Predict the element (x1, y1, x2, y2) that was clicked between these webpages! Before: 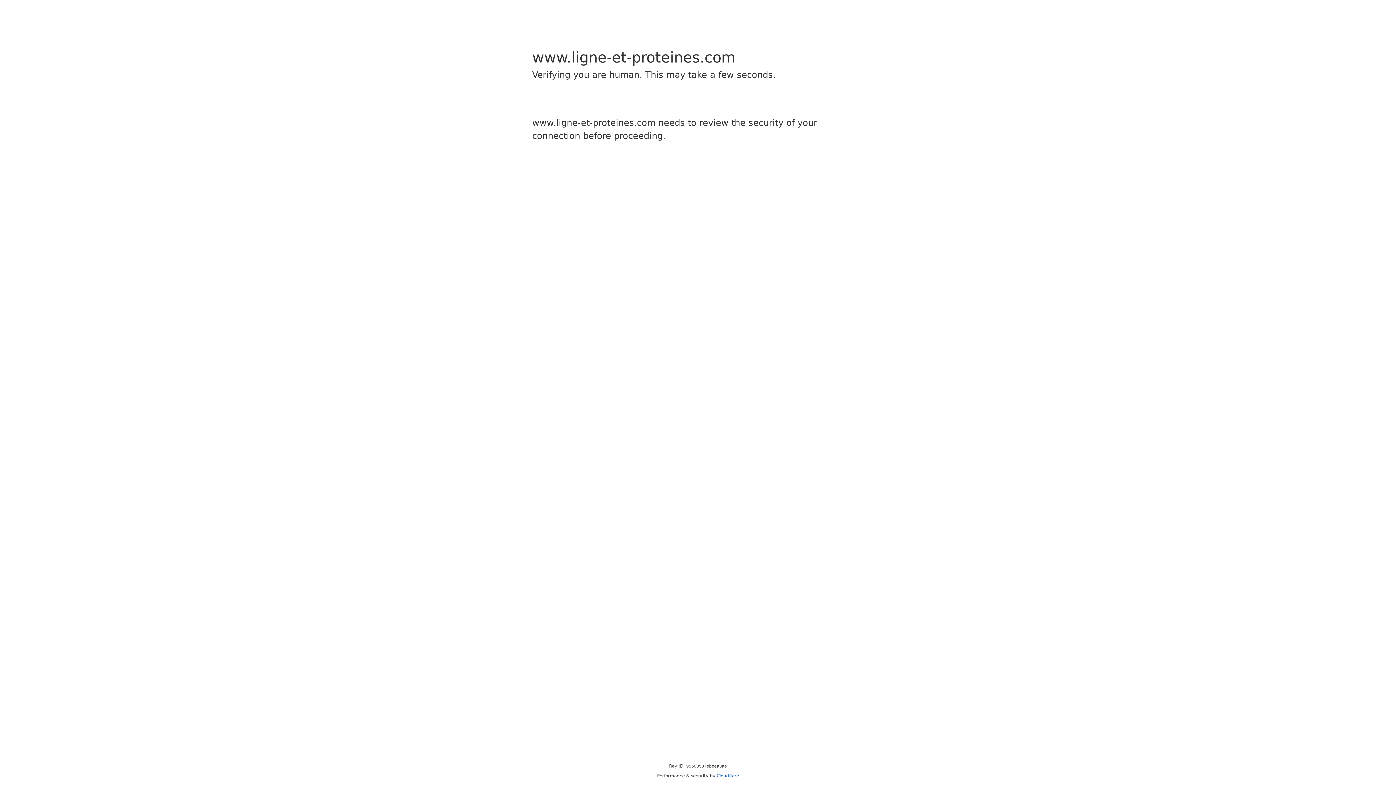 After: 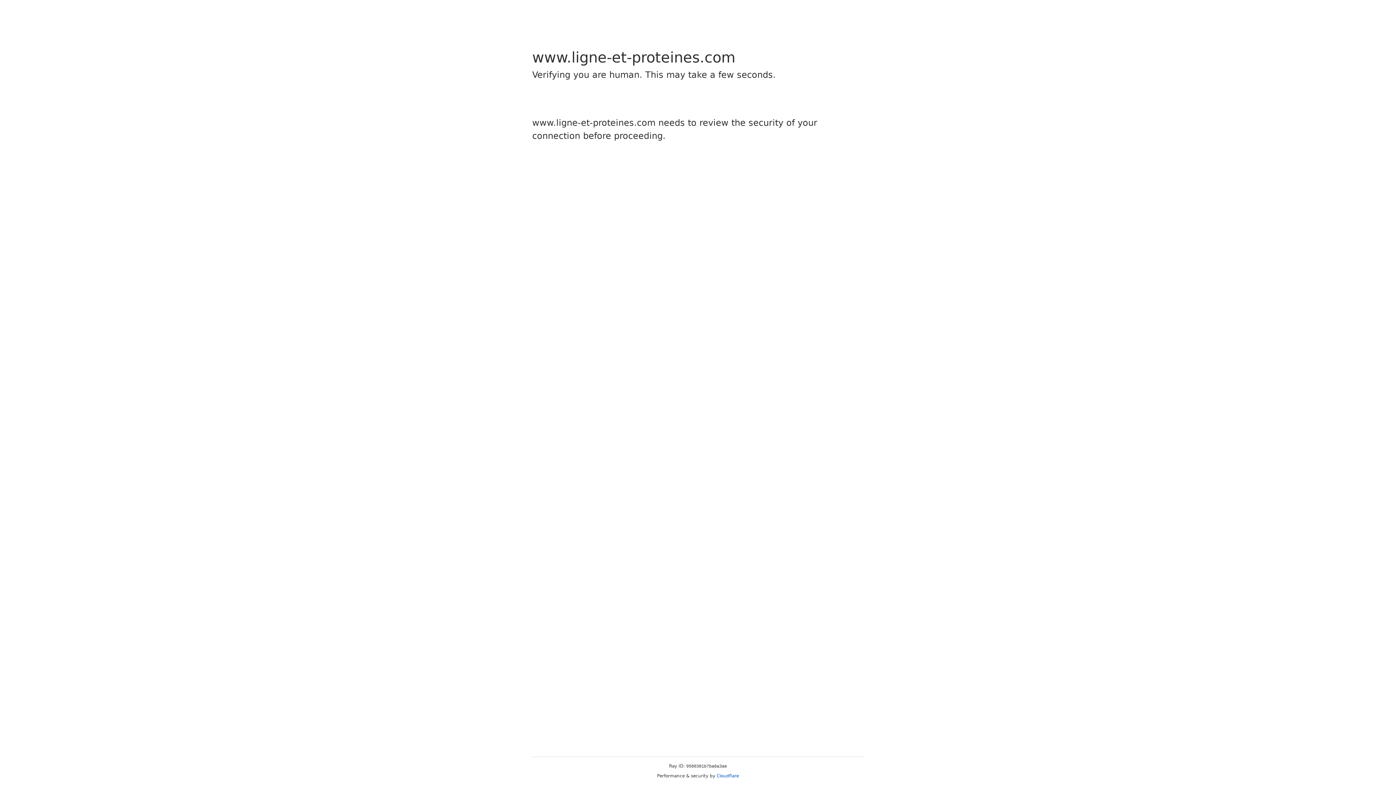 Action: label: Cloudflare bbox: (716, 773, 739, 778)